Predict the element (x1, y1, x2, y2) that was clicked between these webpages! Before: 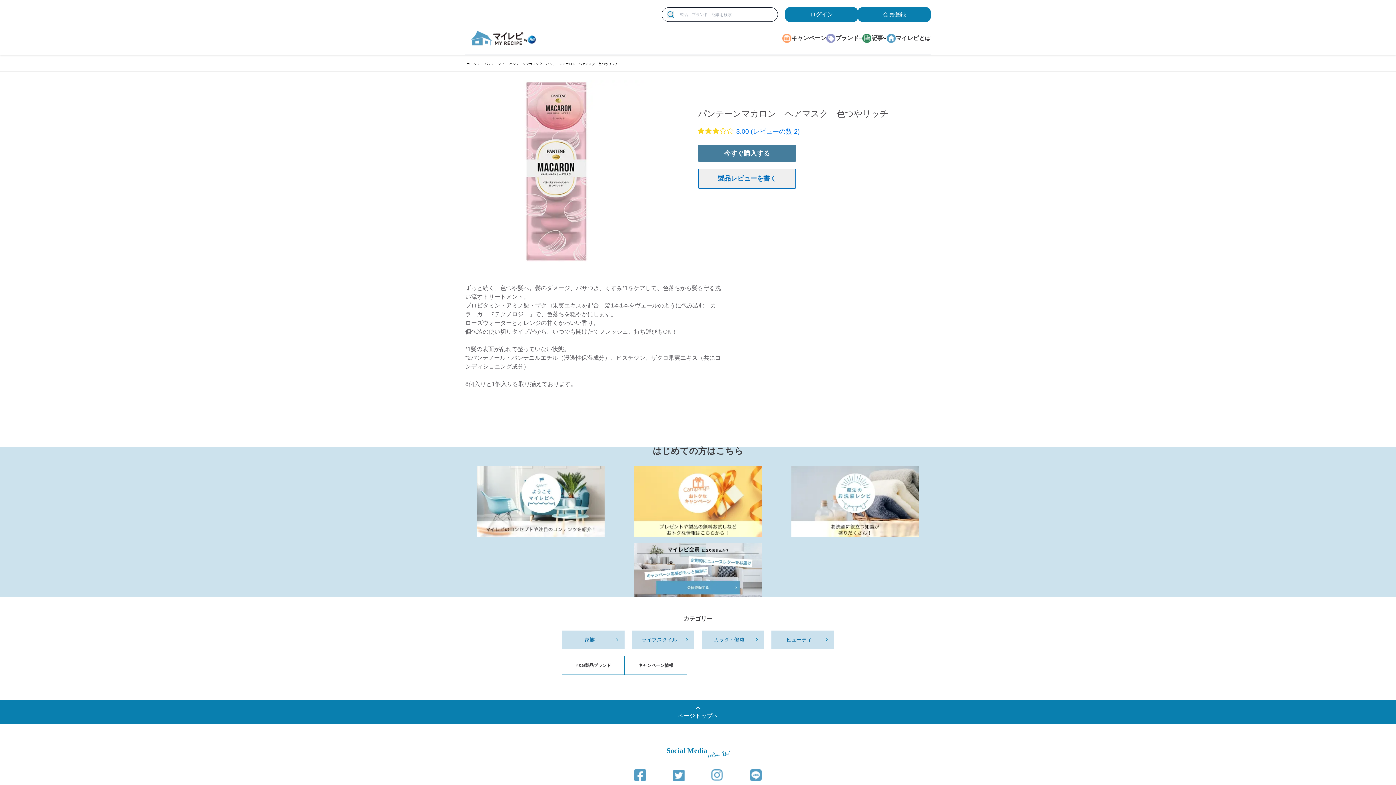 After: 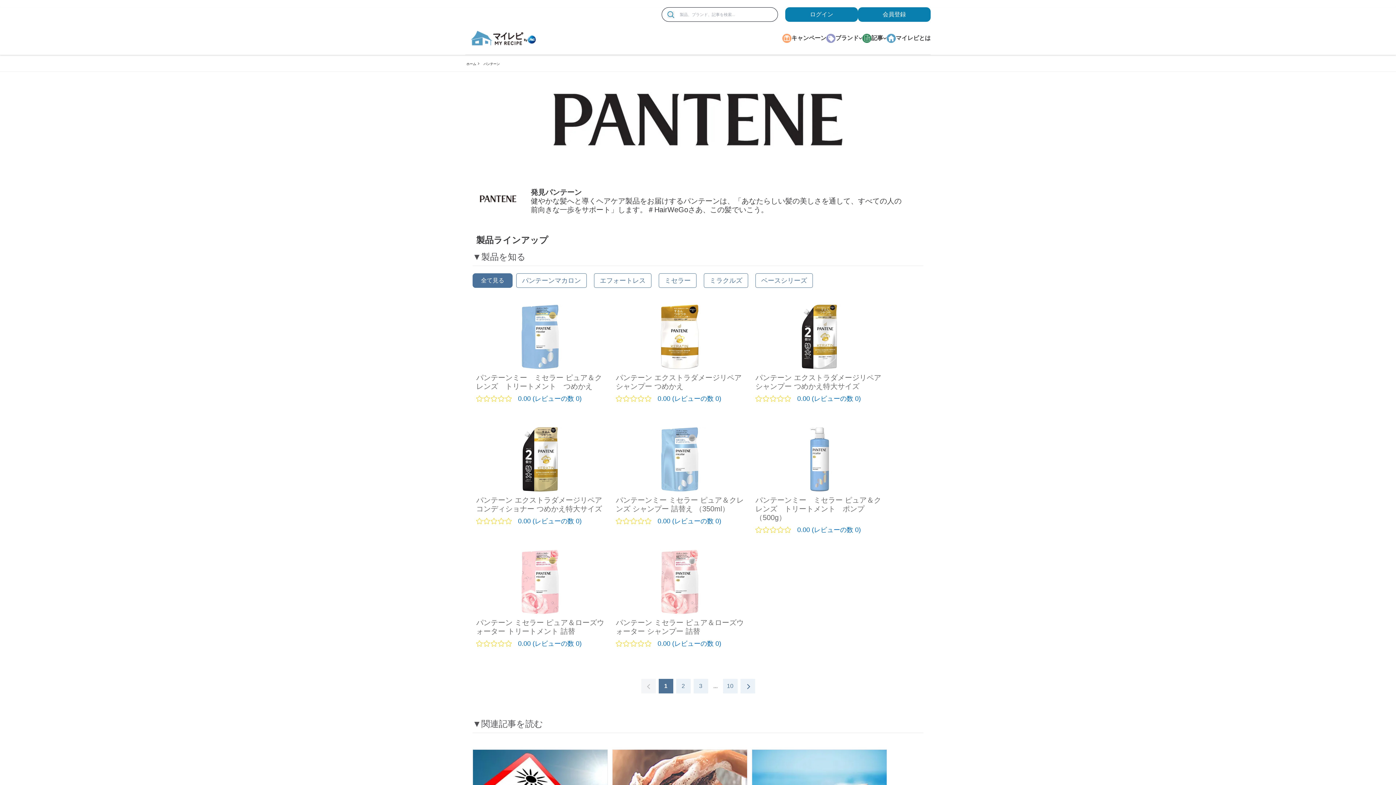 Action: label: パンテーン bbox: (483, 60, 501, 67)